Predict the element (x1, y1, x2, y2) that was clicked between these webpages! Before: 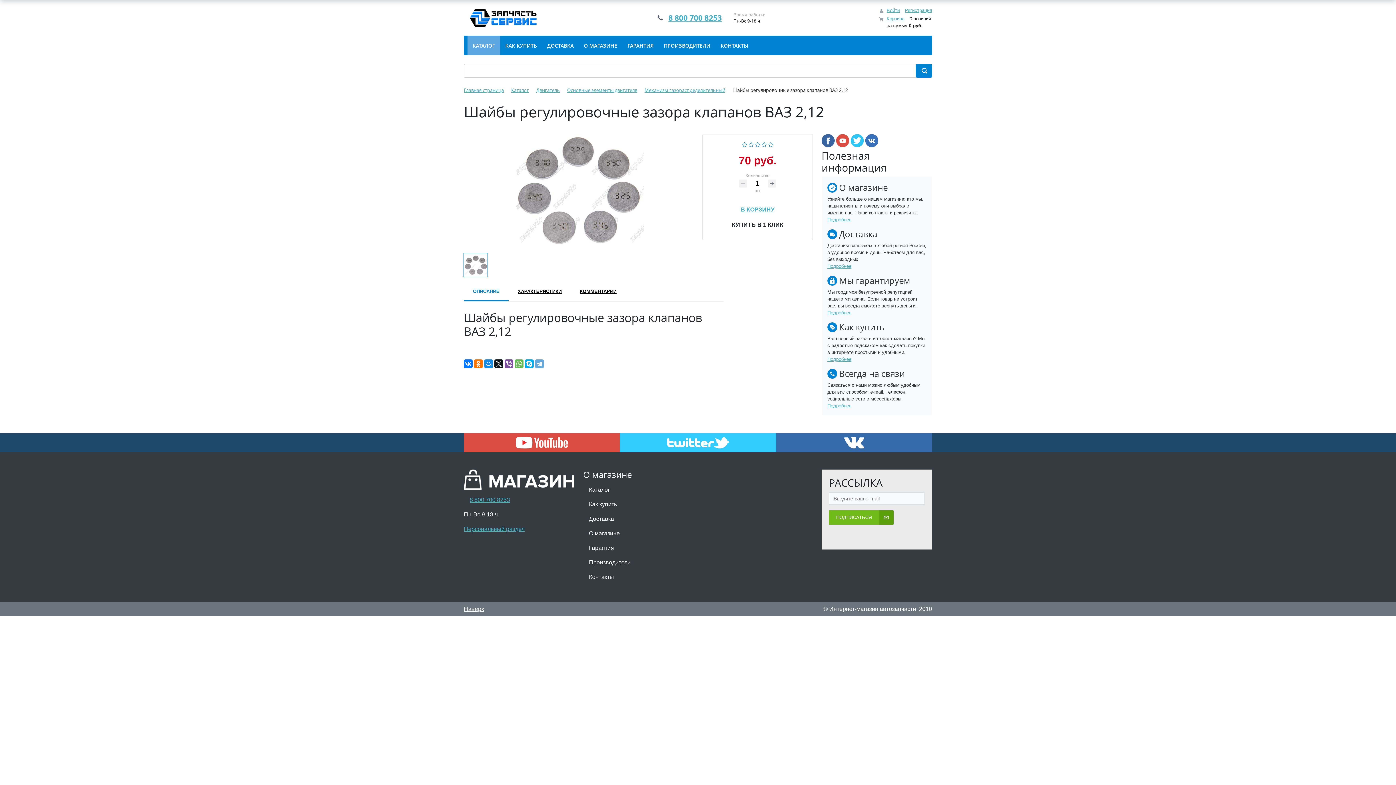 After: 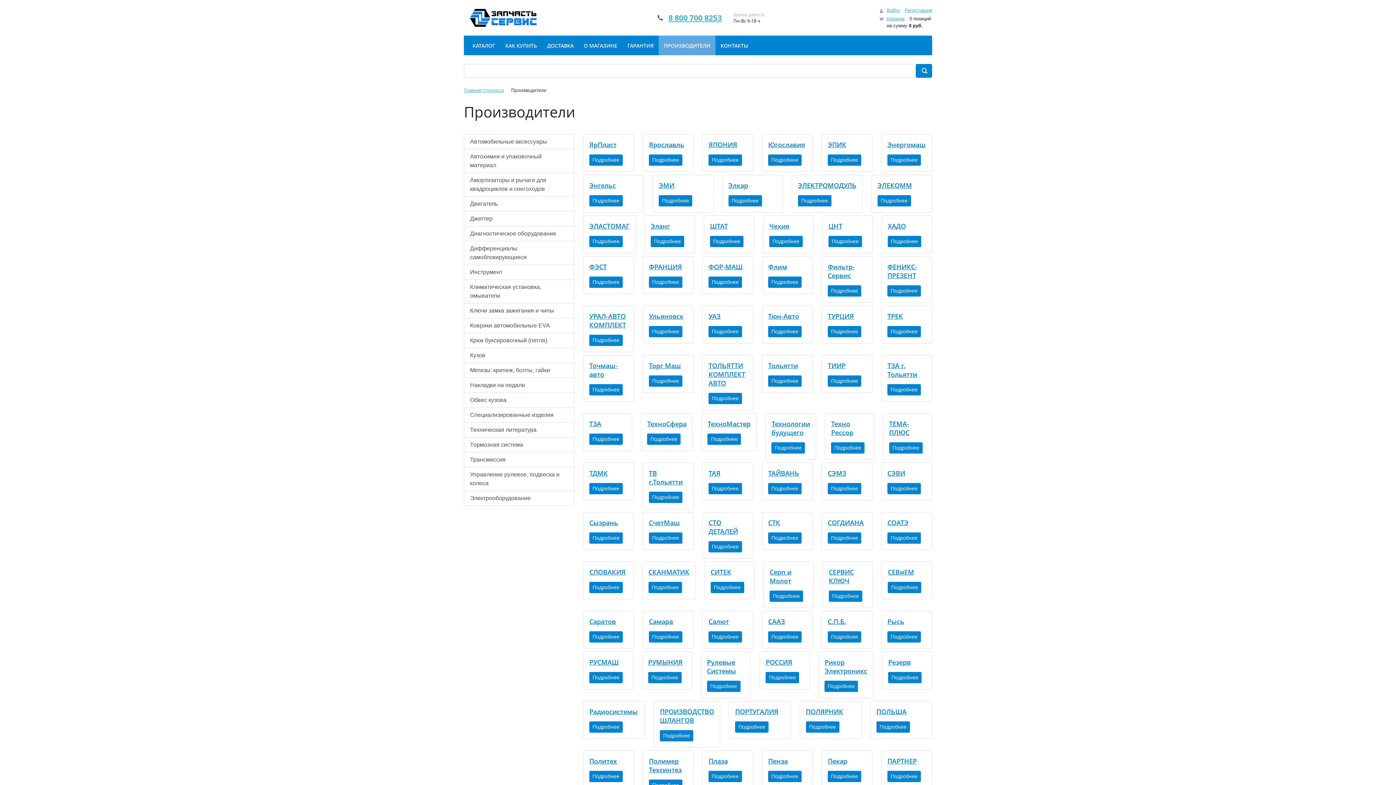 Action: bbox: (583, 555, 813, 570) label: Производители